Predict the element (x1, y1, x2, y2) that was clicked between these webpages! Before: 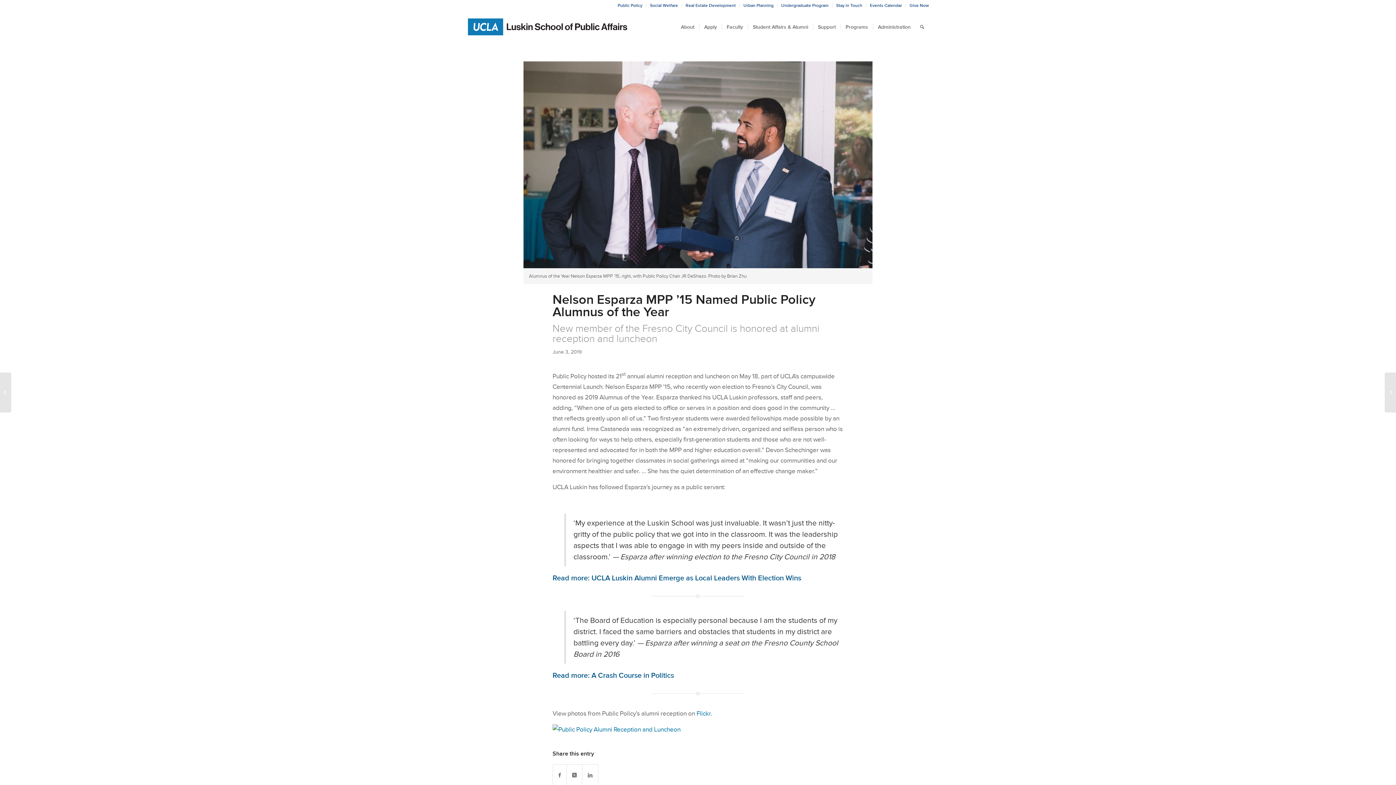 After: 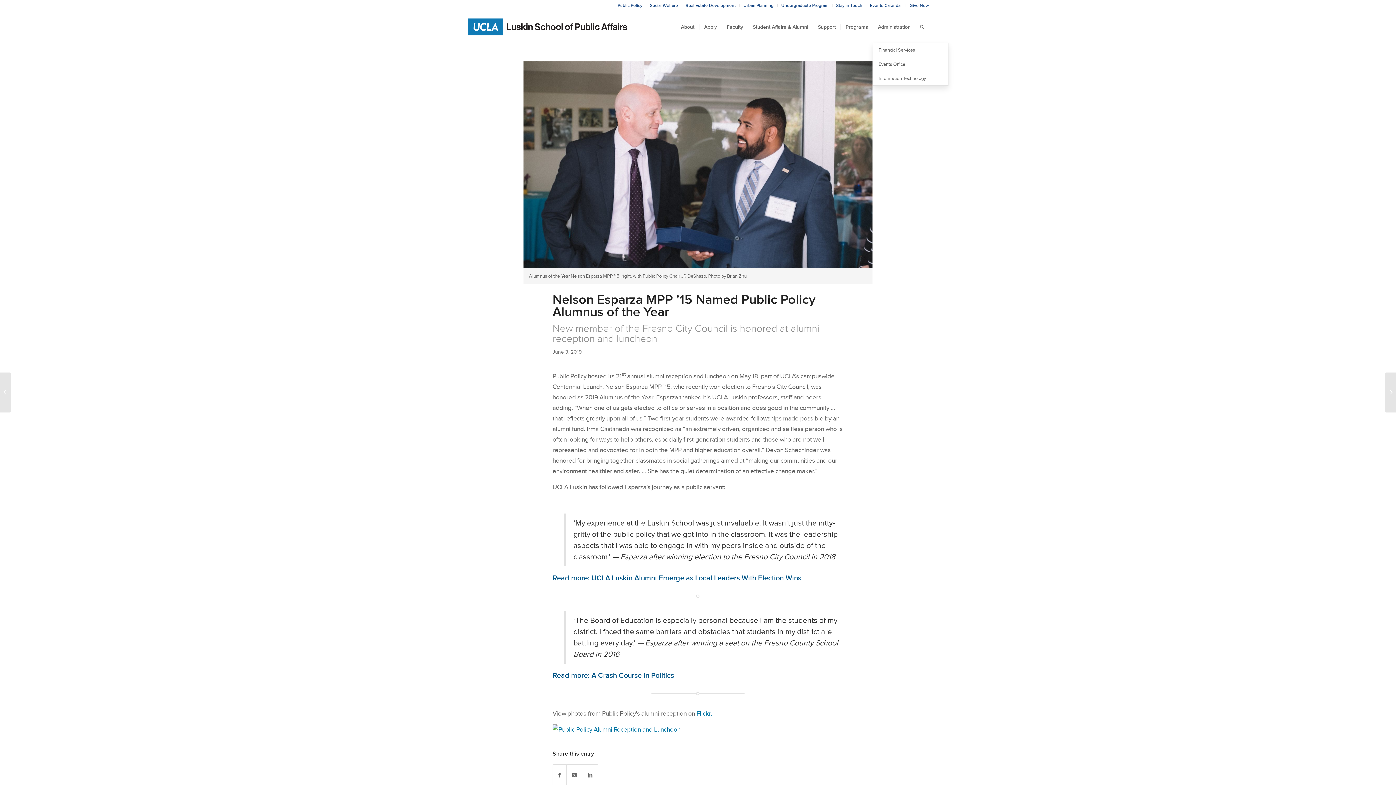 Action: bbox: (873, 10, 915, 43) label: Administration